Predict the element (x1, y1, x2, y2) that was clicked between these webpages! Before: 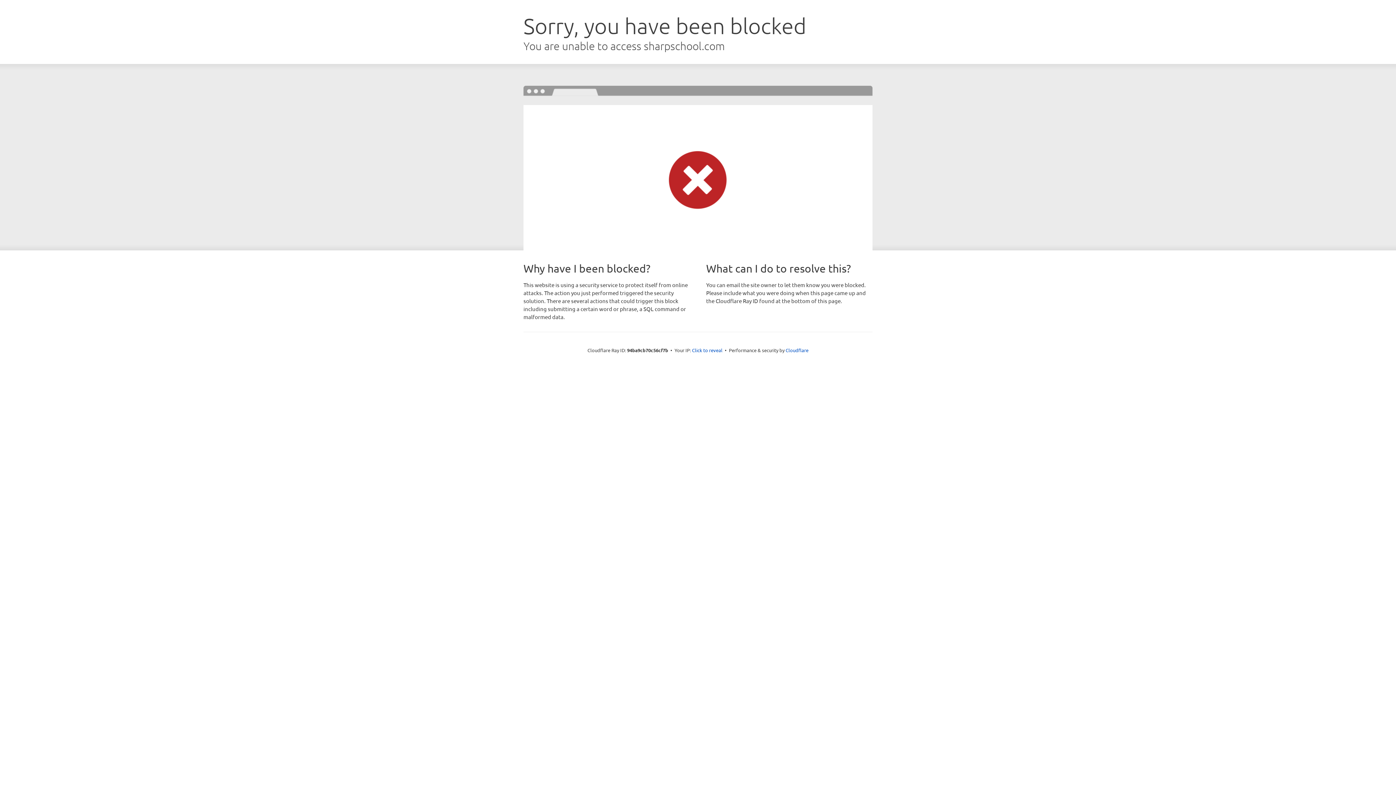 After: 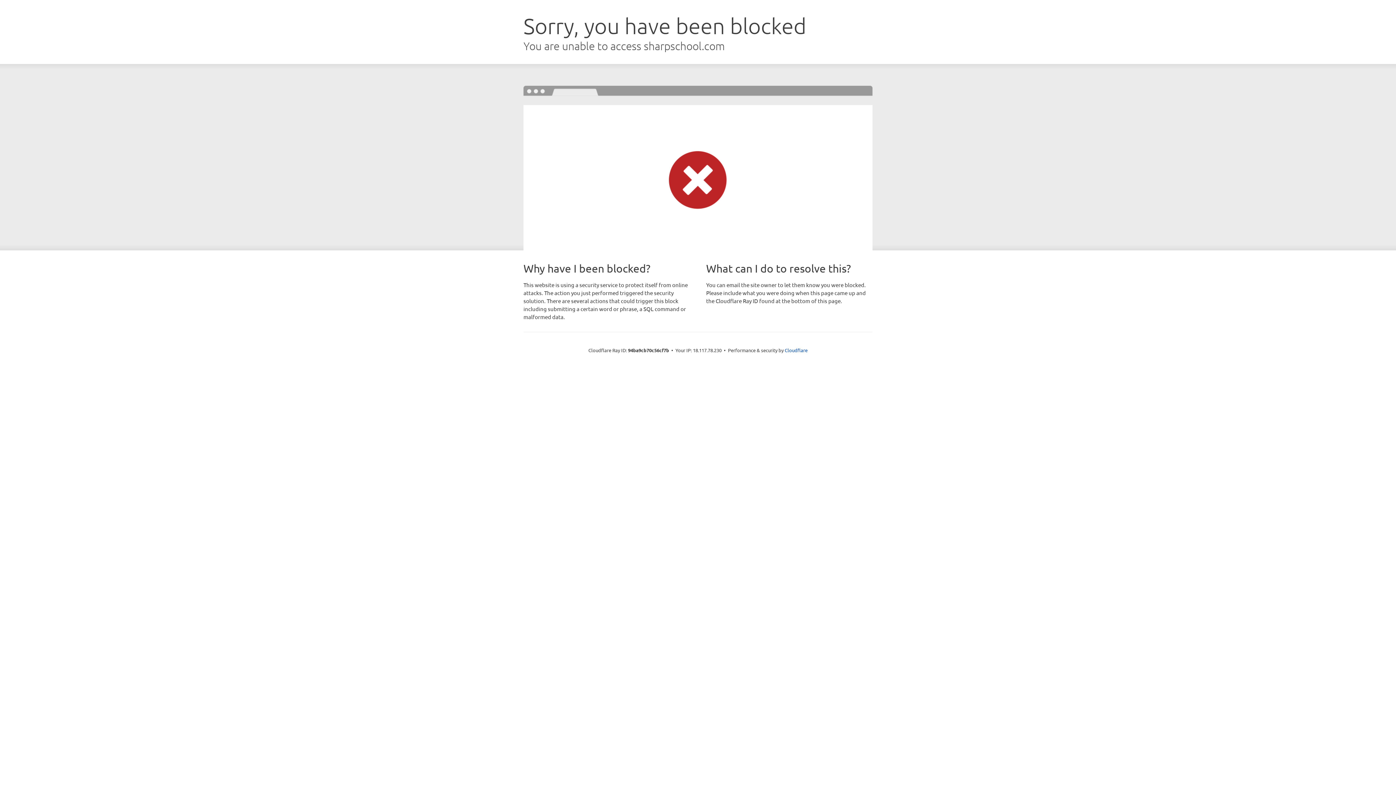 Action: bbox: (692, 346, 722, 353) label: Click to reveal